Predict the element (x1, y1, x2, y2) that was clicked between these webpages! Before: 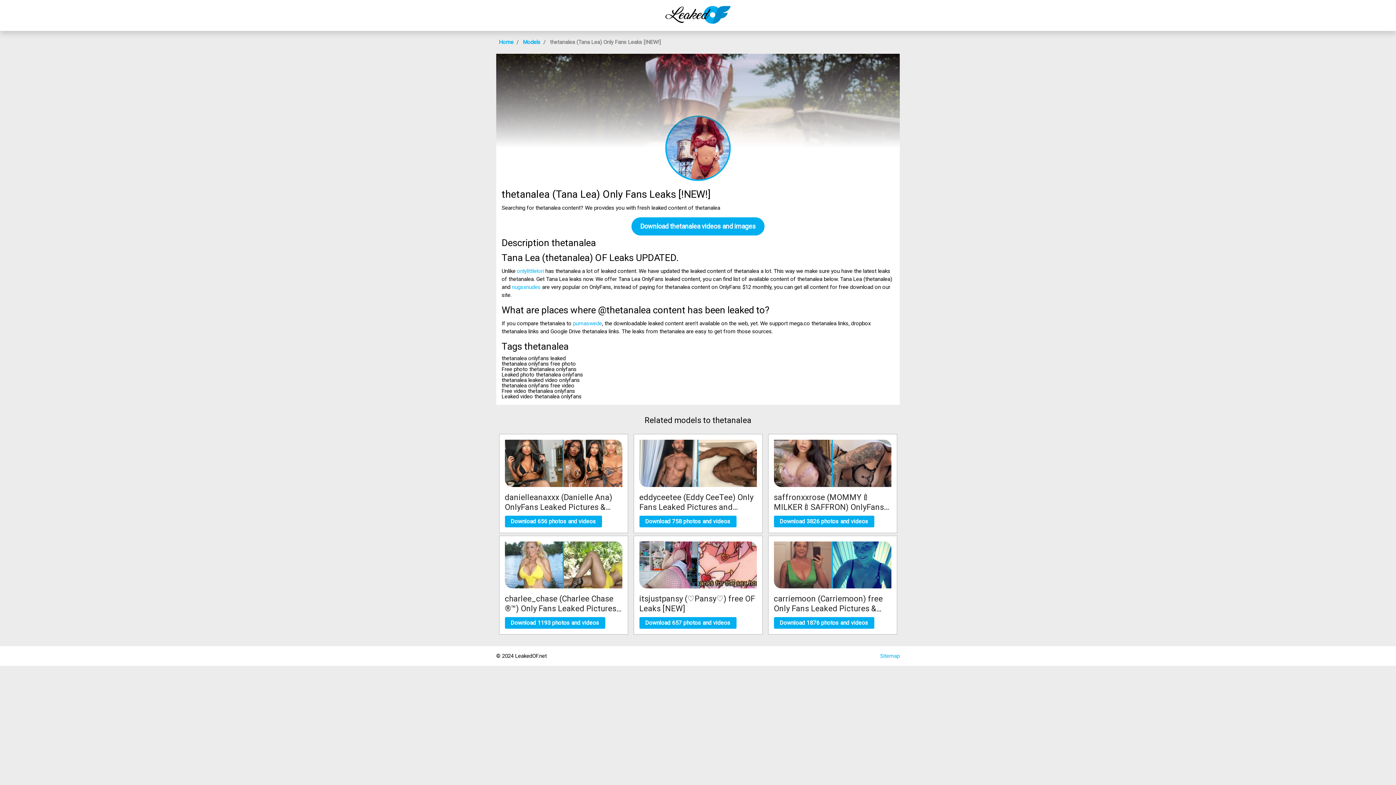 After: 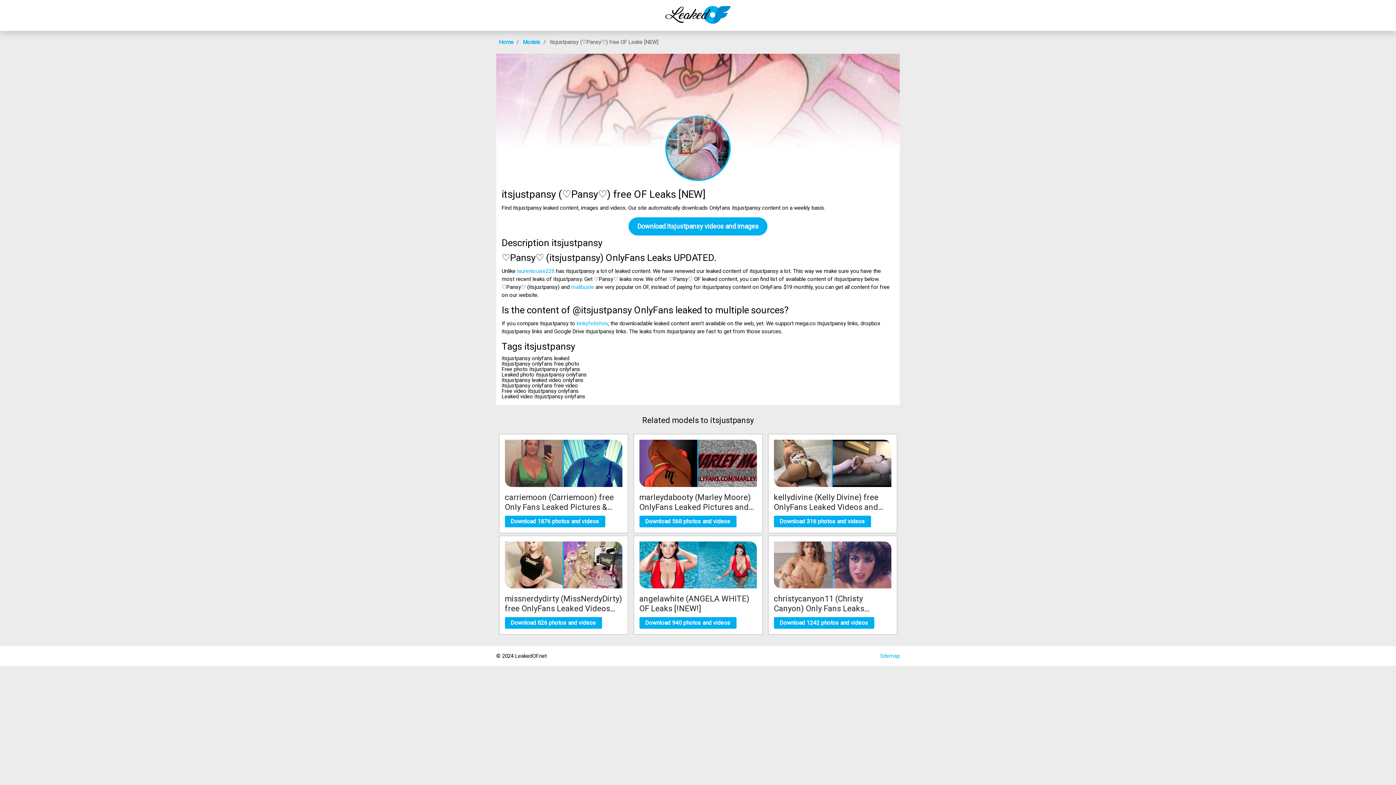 Action: label: itsjustpansy (♡Pansy♡) free OF Leaks [NEW]
Download 657 photos and videos bbox: (639, 541, 756, 626)